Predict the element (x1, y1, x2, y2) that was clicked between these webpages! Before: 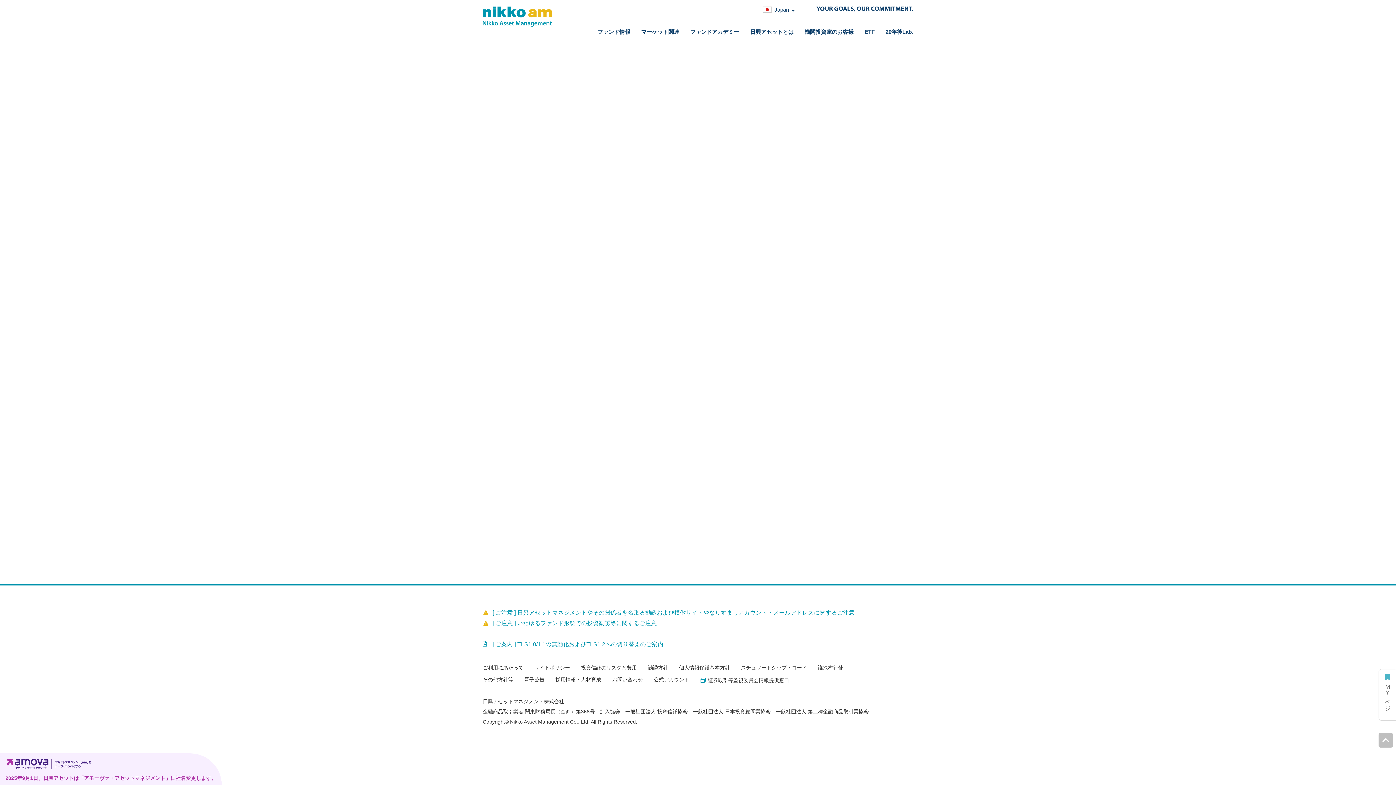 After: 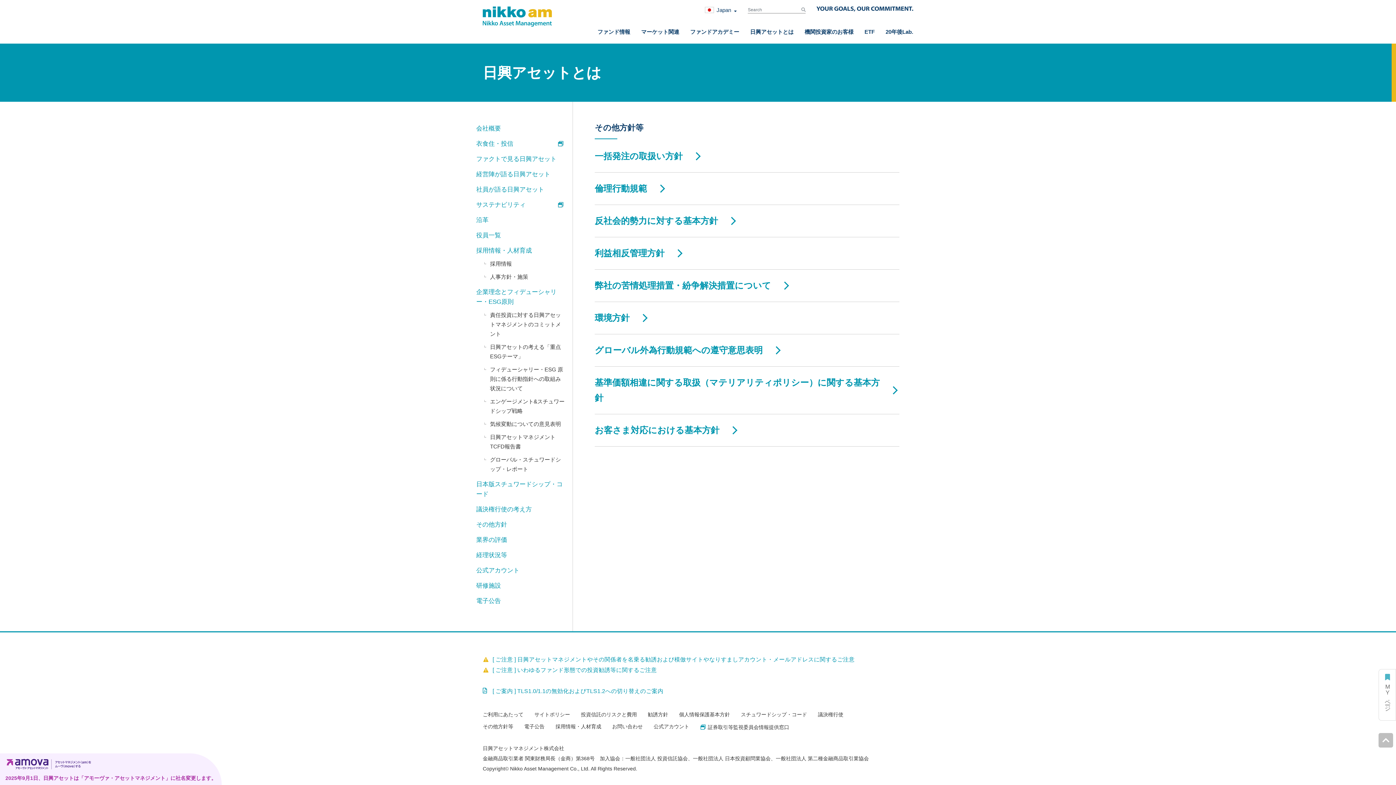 Action: bbox: (482, 676, 513, 684) label: その他方針等